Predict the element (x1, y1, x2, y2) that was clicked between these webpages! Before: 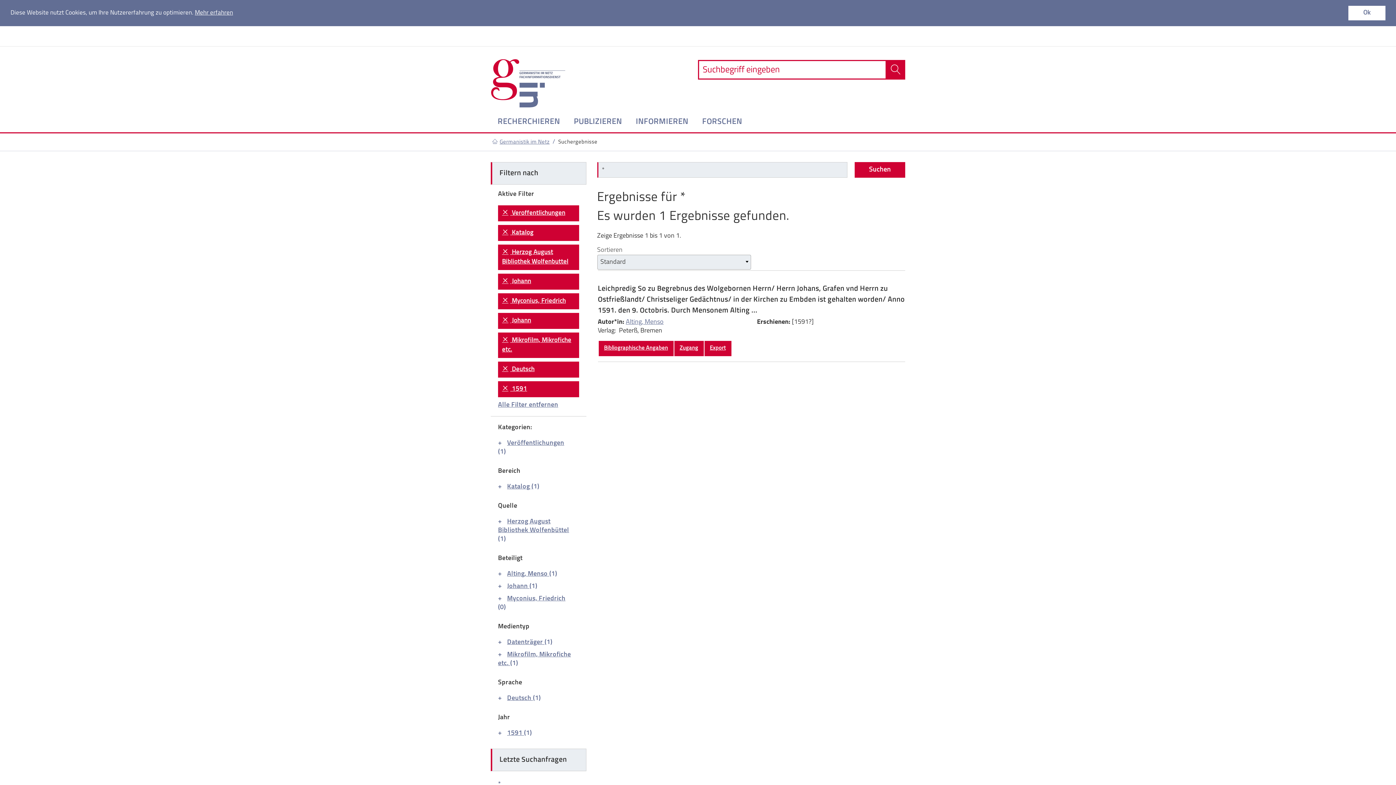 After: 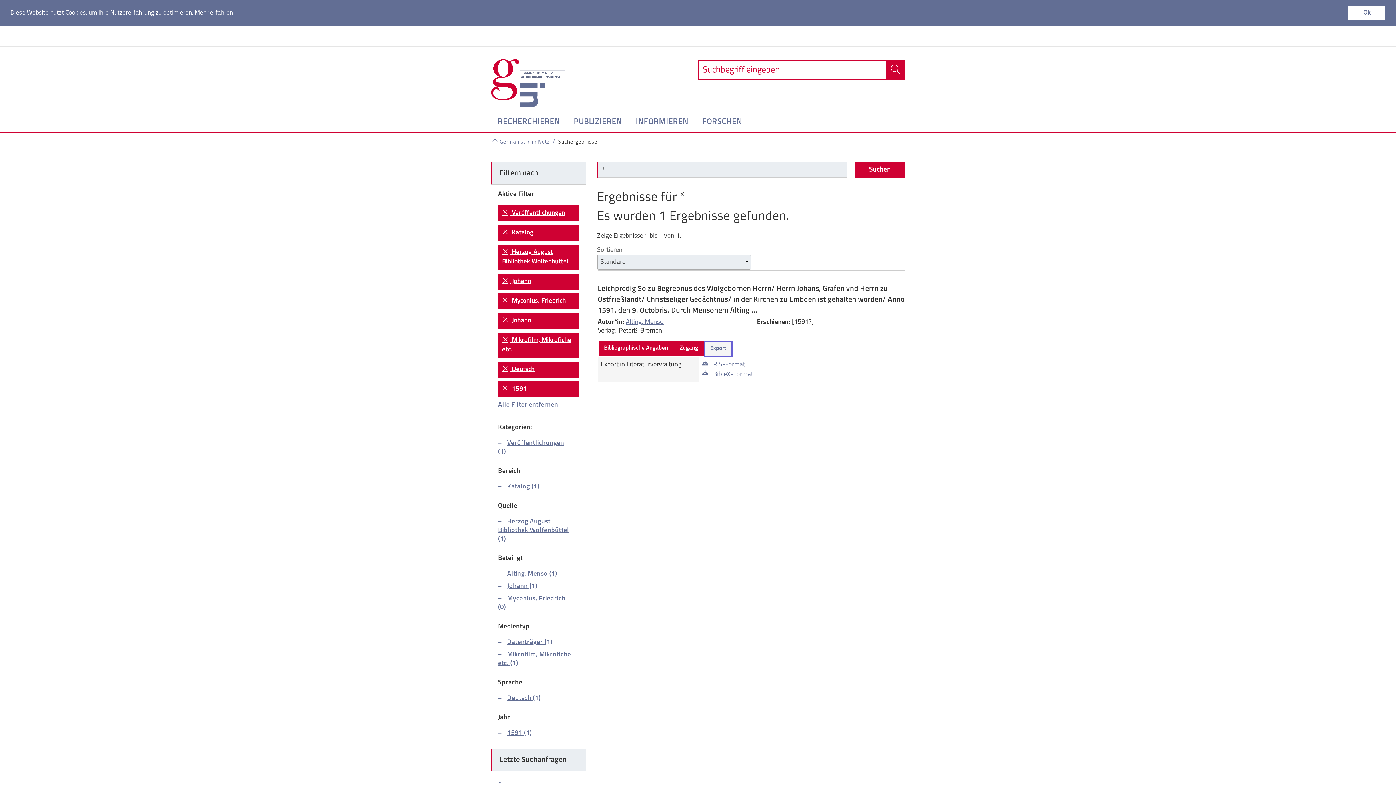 Action: bbox: (704, 340, 731, 356) label: Export